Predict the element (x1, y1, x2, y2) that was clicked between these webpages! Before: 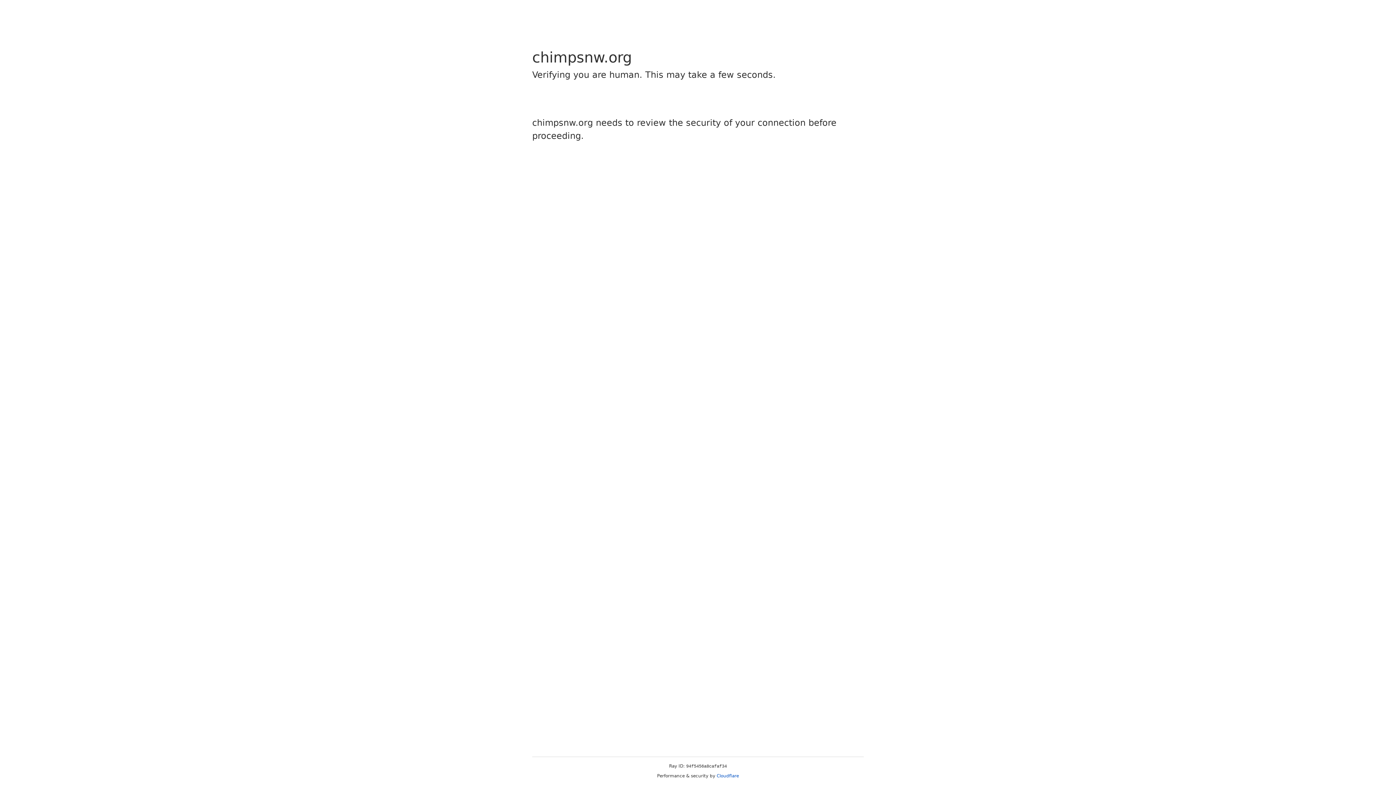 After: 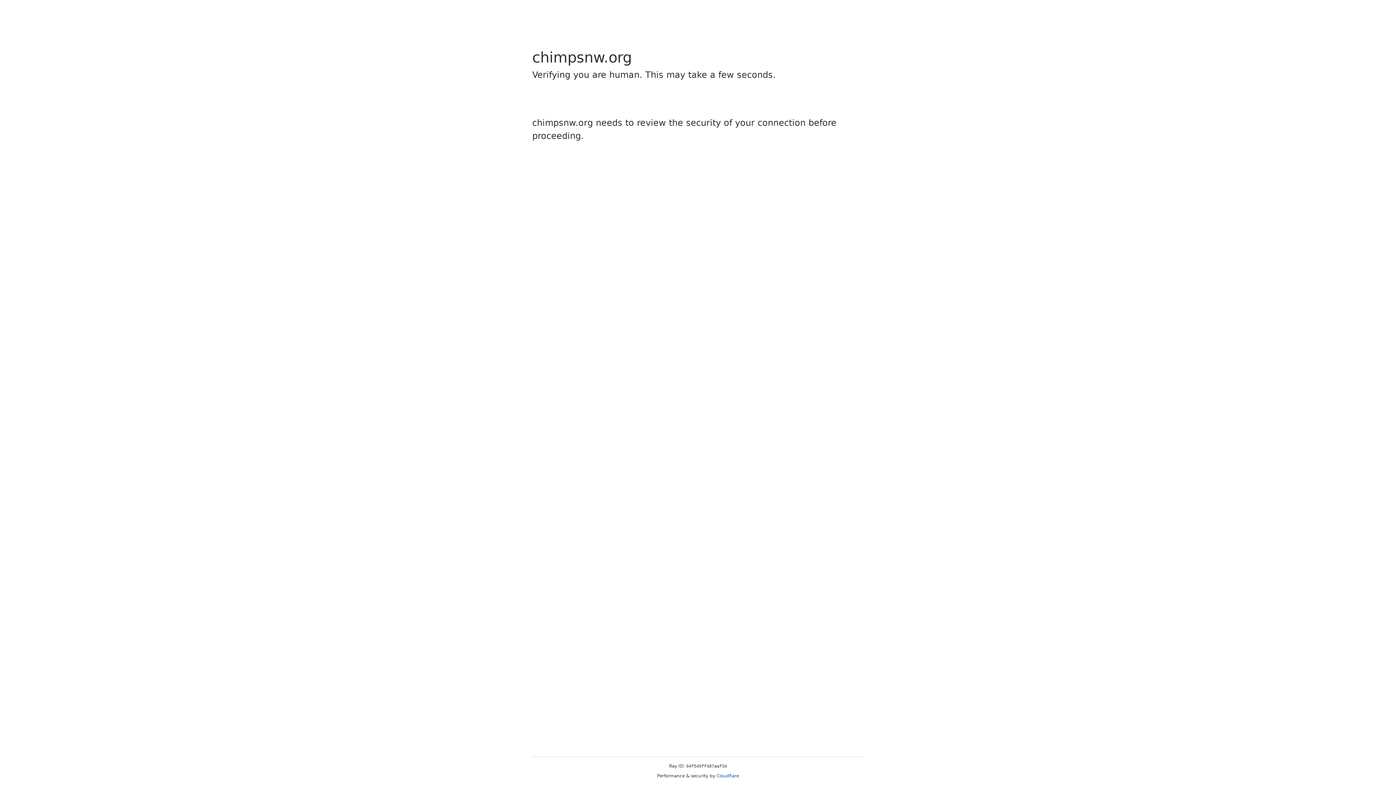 Action: bbox: (716, 773, 739, 778) label: Cloudflare